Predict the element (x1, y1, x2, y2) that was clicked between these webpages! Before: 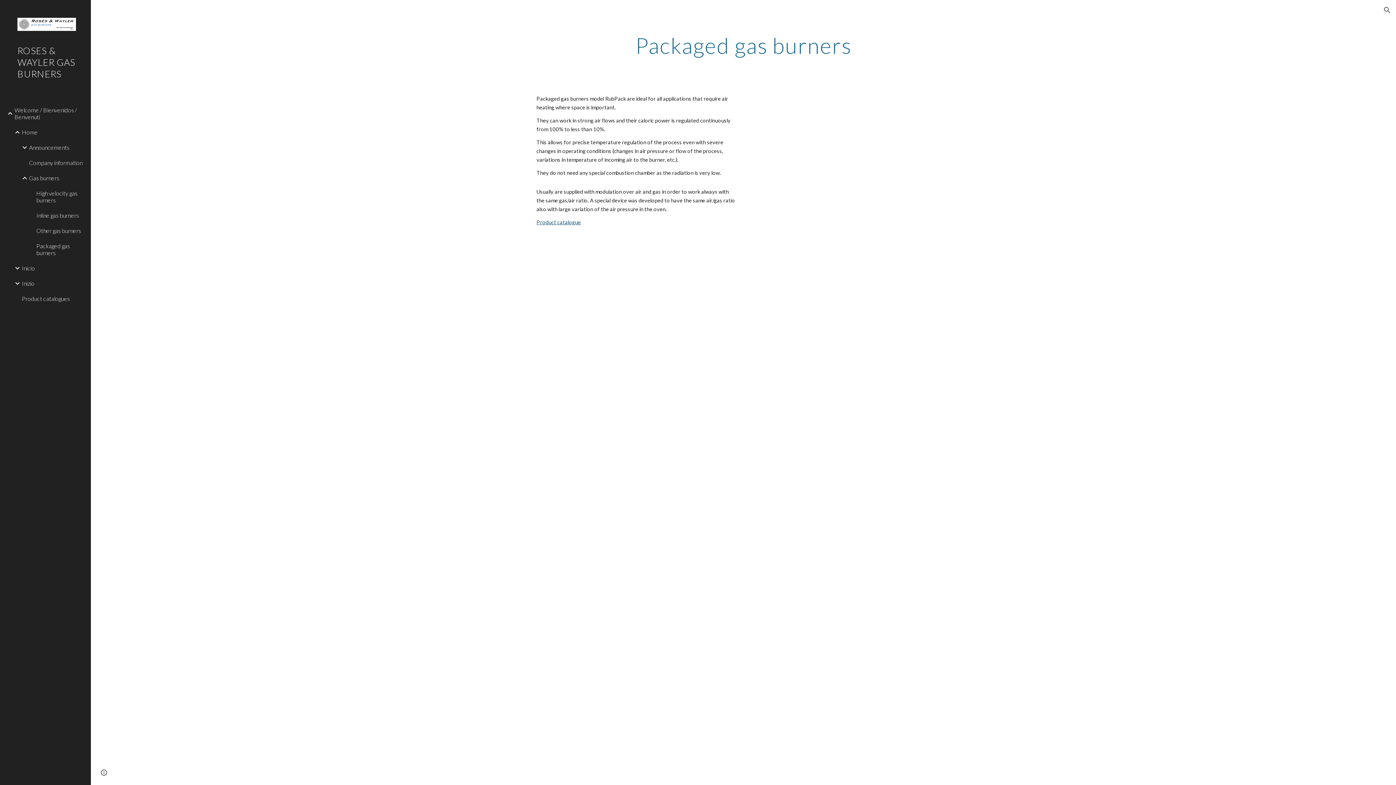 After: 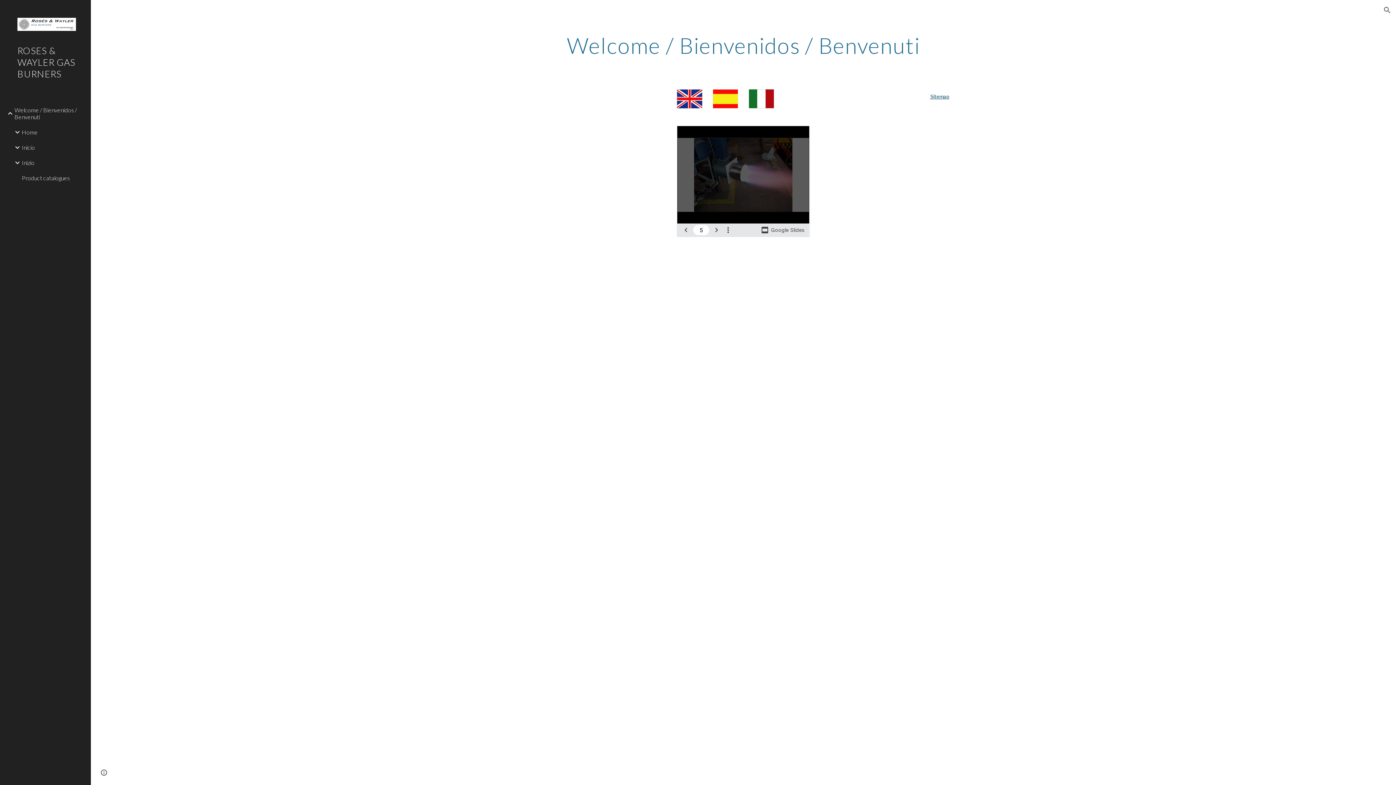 Action: bbox: (13, 102, 86, 124) label: Welcome / Bienvenidos / Benvenuti